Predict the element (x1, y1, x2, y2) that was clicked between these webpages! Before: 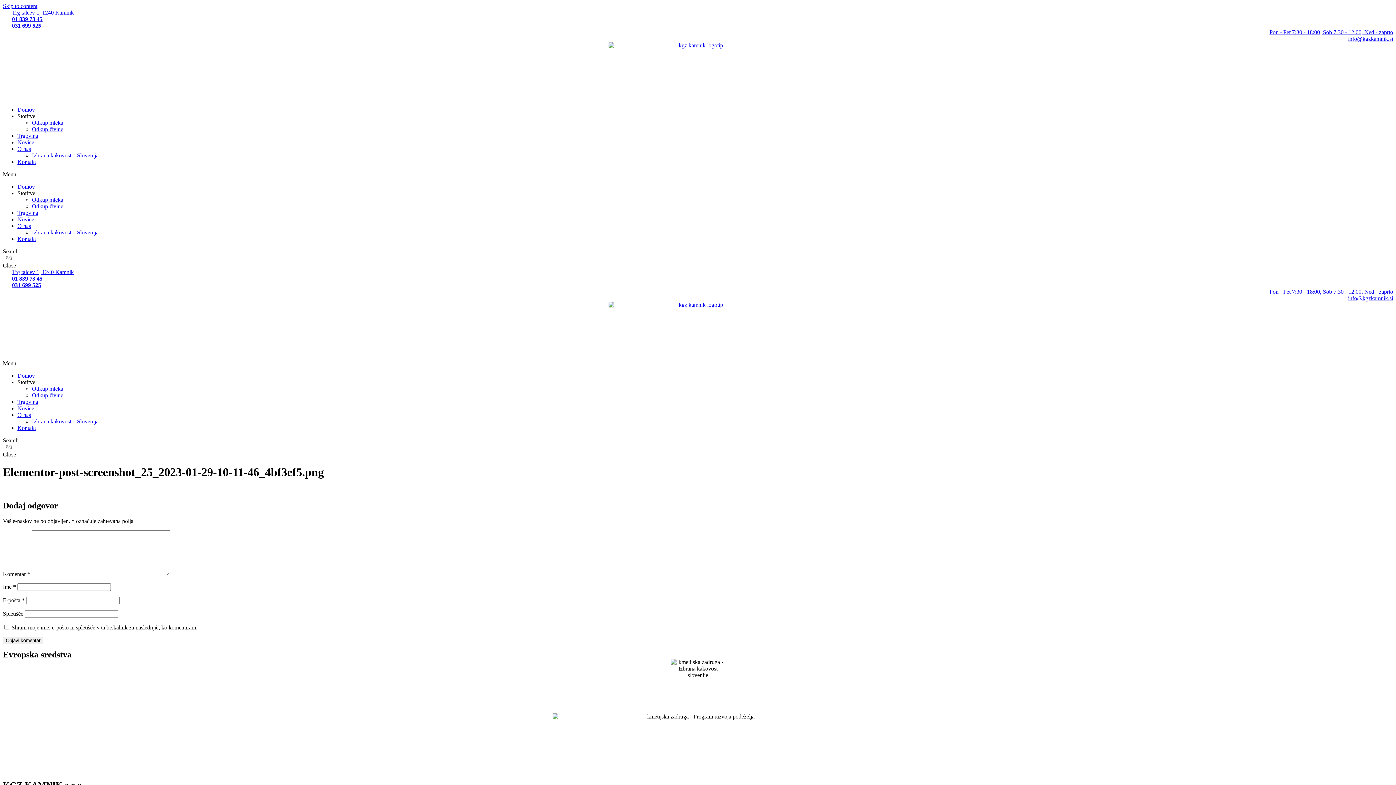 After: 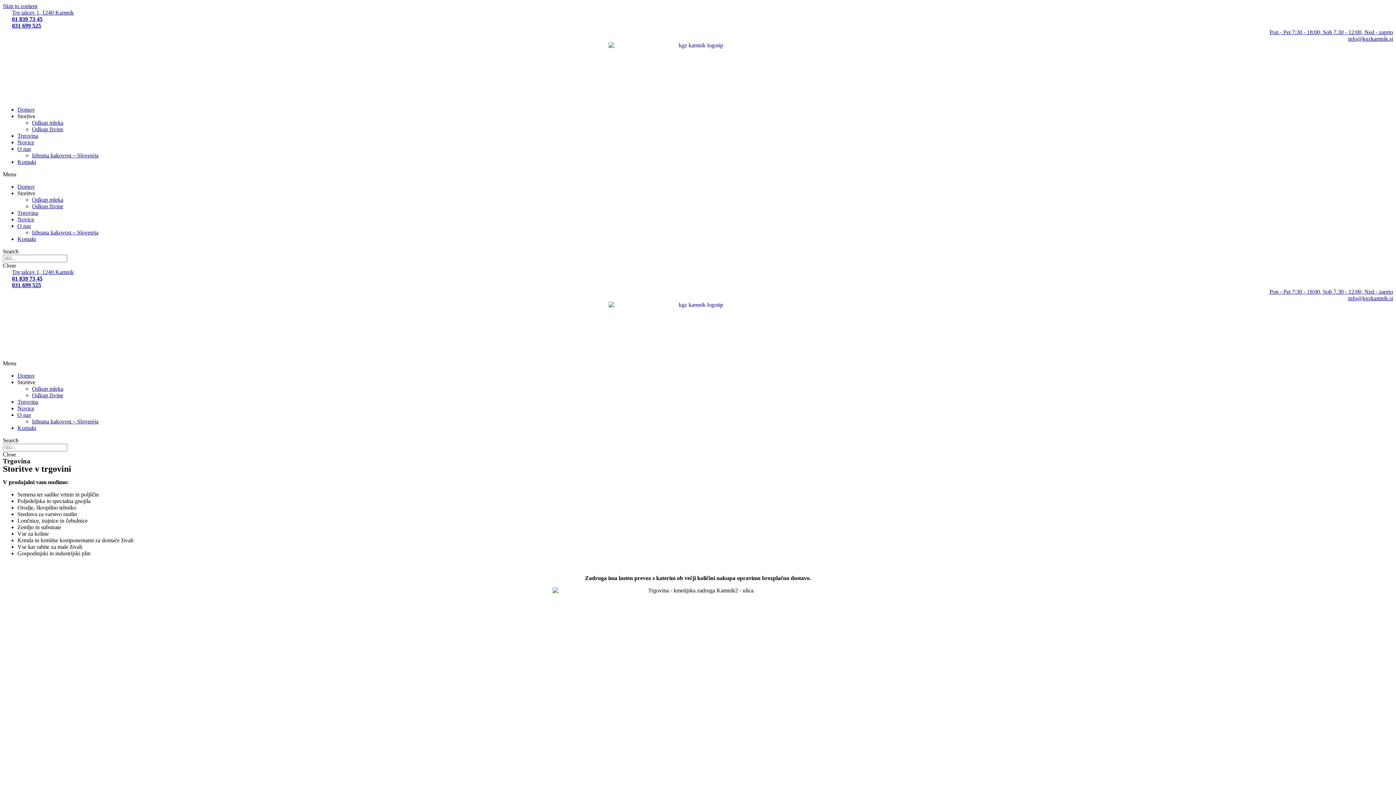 Action: label: Trgovina bbox: (17, 209, 38, 216)